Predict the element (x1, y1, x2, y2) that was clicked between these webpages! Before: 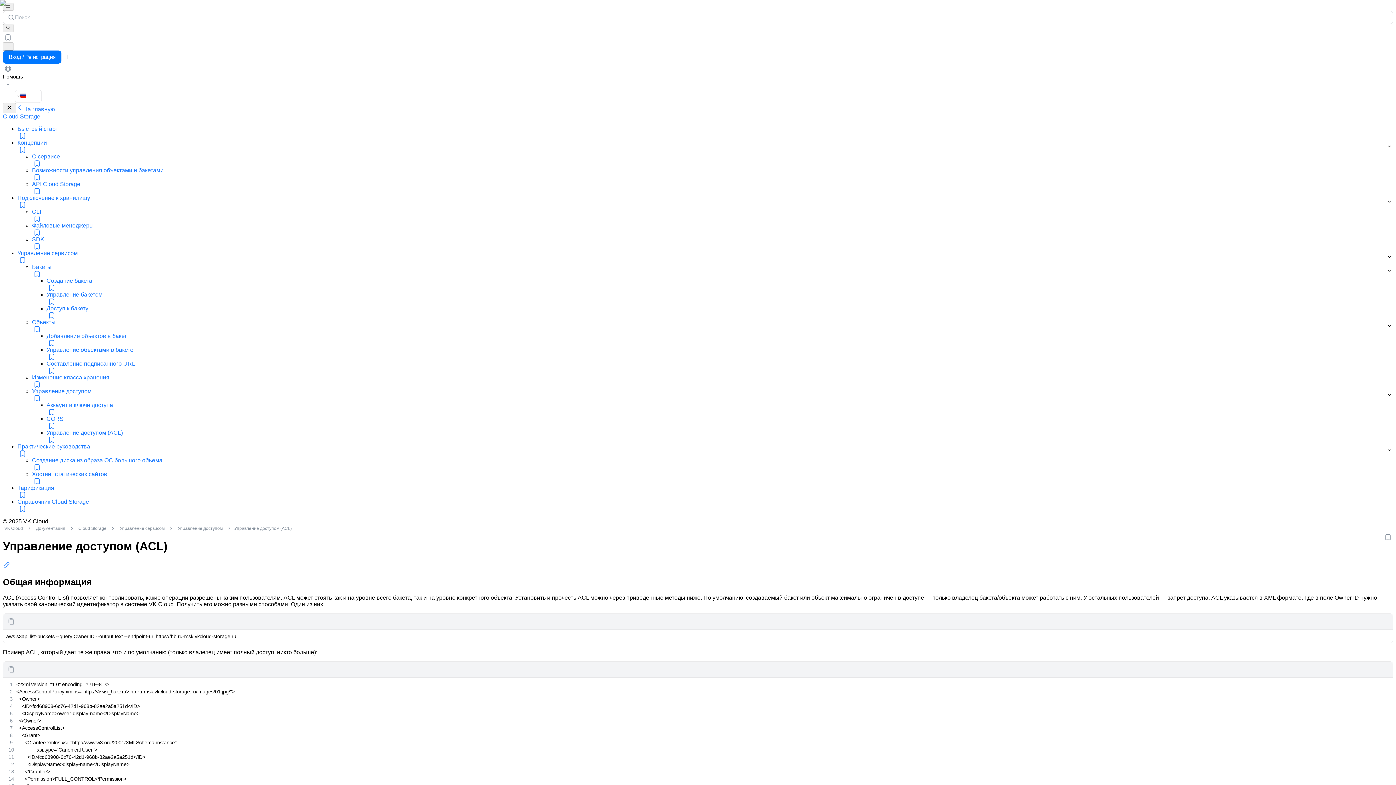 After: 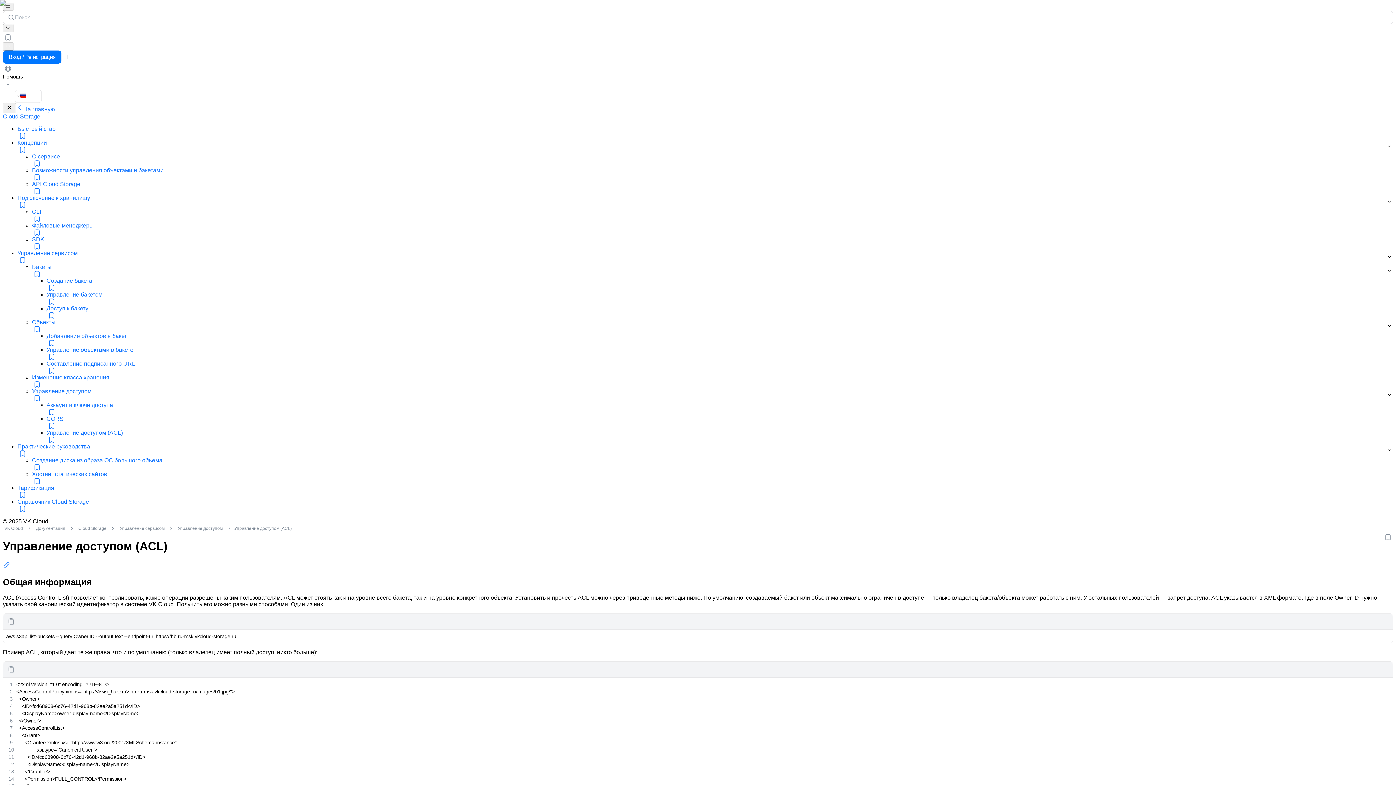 Action: bbox: (7, 615, 14, 628)